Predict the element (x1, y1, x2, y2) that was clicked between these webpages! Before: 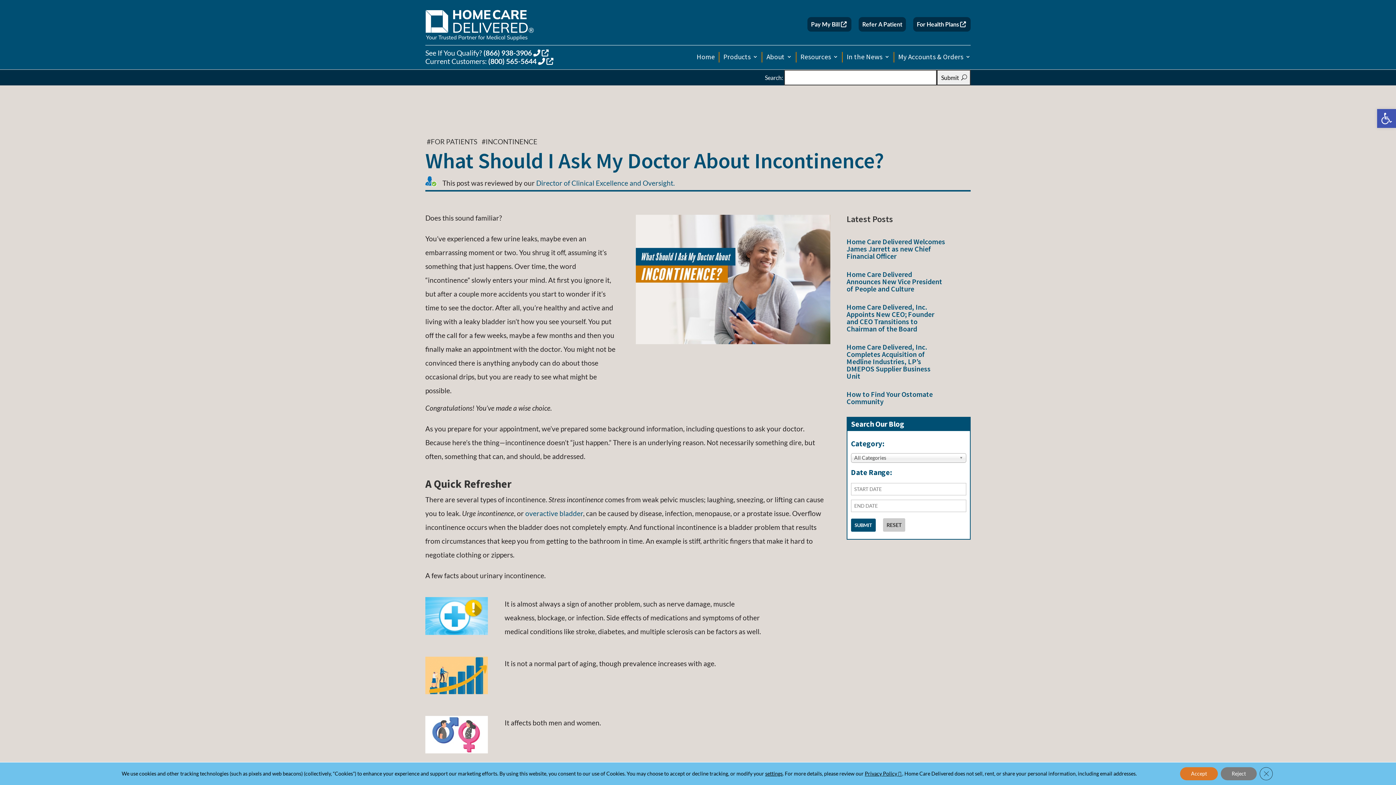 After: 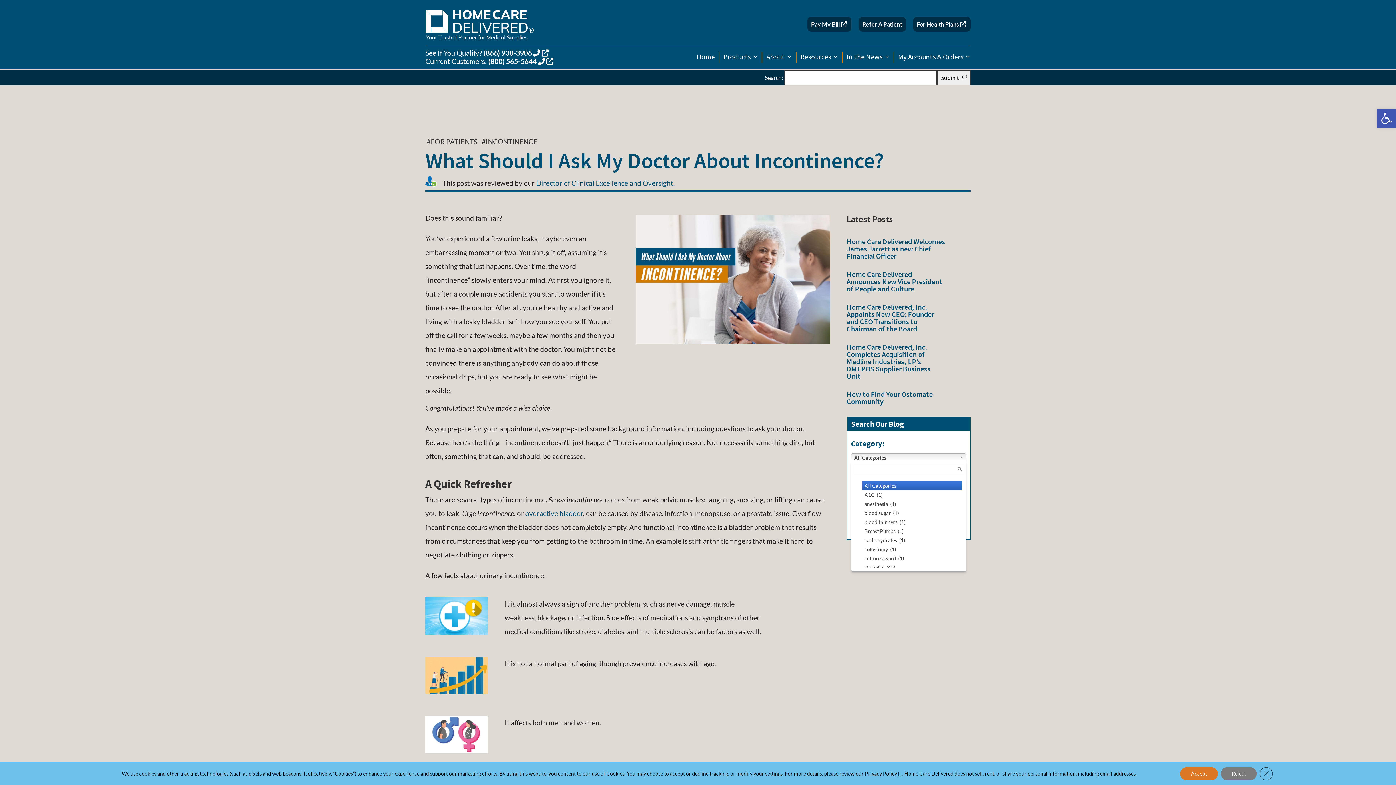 Action: bbox: (851, 453, 966, 463) label: All Categories